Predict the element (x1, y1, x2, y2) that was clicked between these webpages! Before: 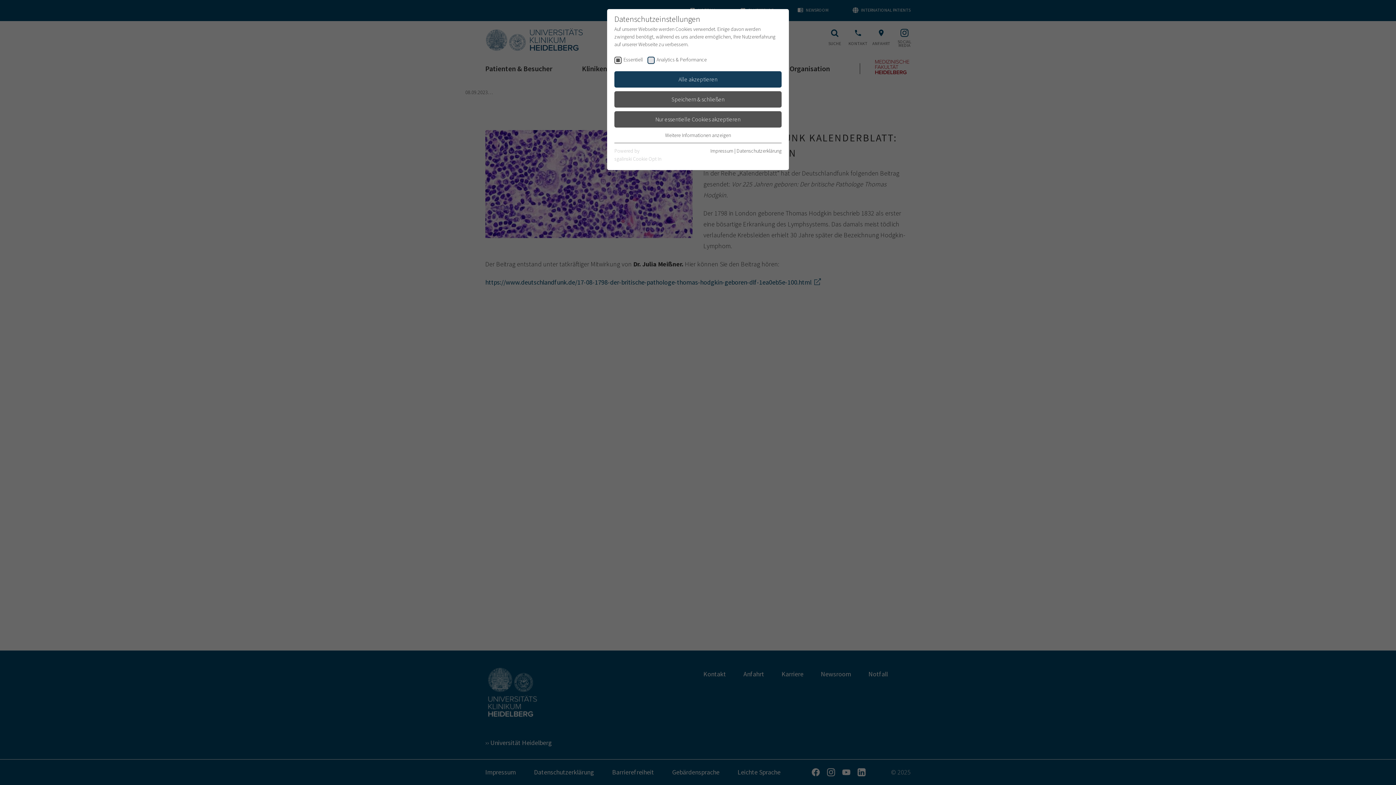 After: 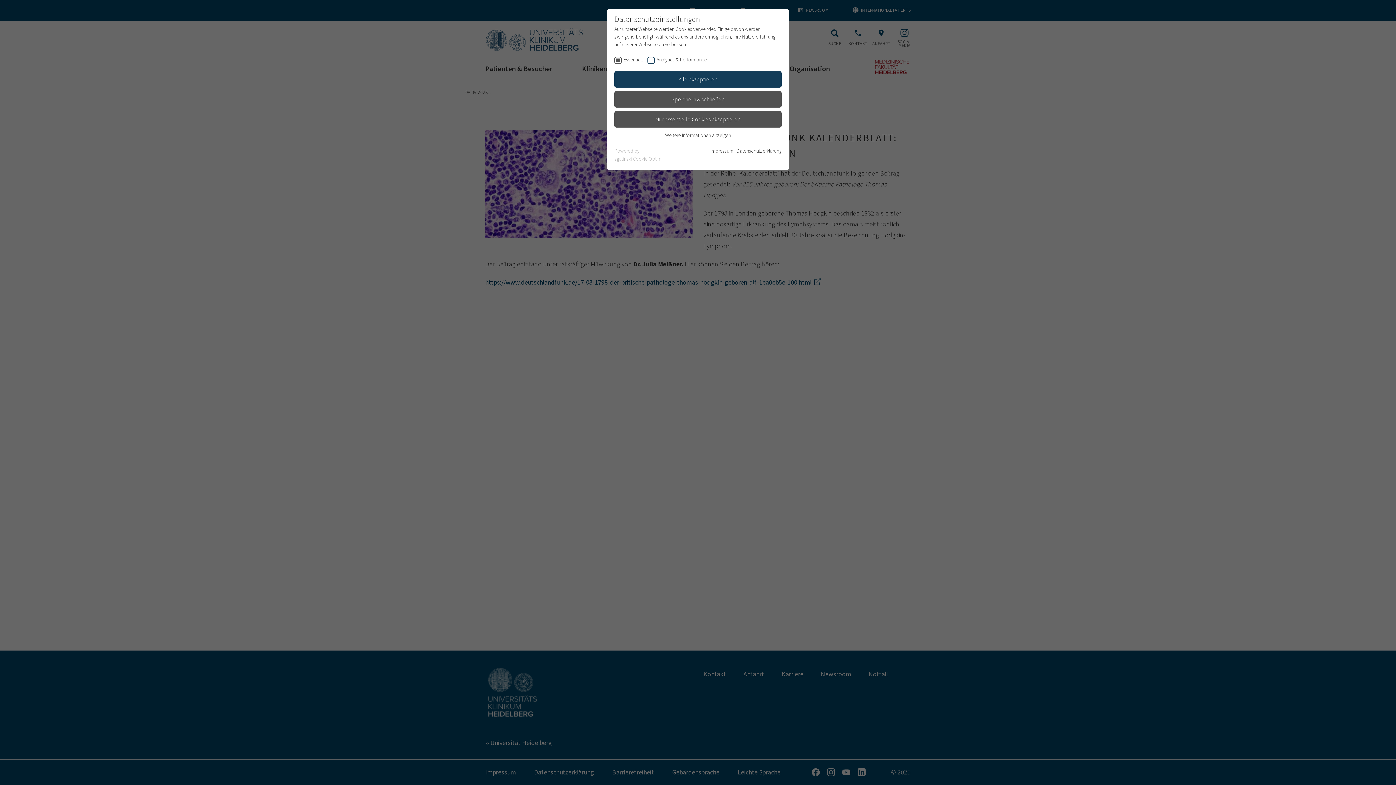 Action: bbox: (710, 147, 733, 154) label: Impressum